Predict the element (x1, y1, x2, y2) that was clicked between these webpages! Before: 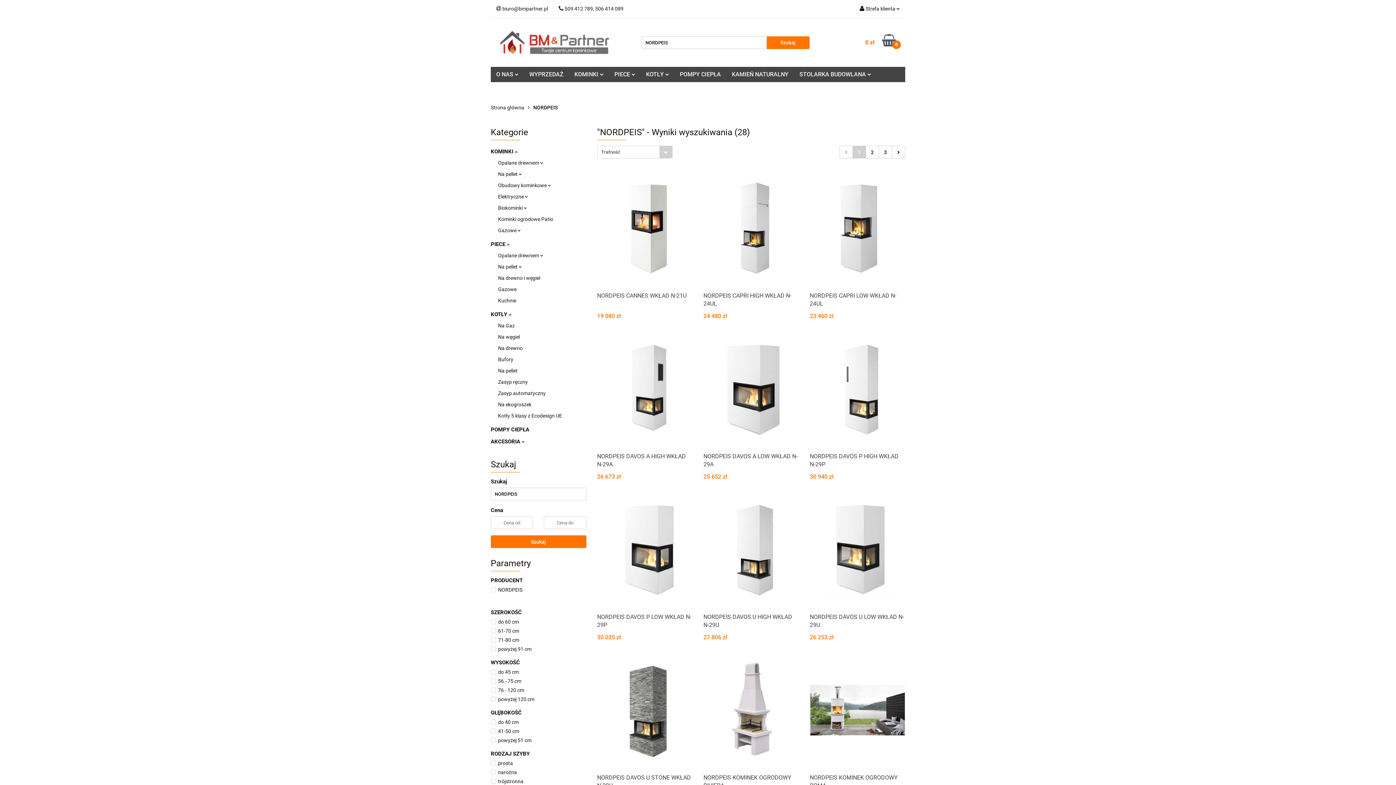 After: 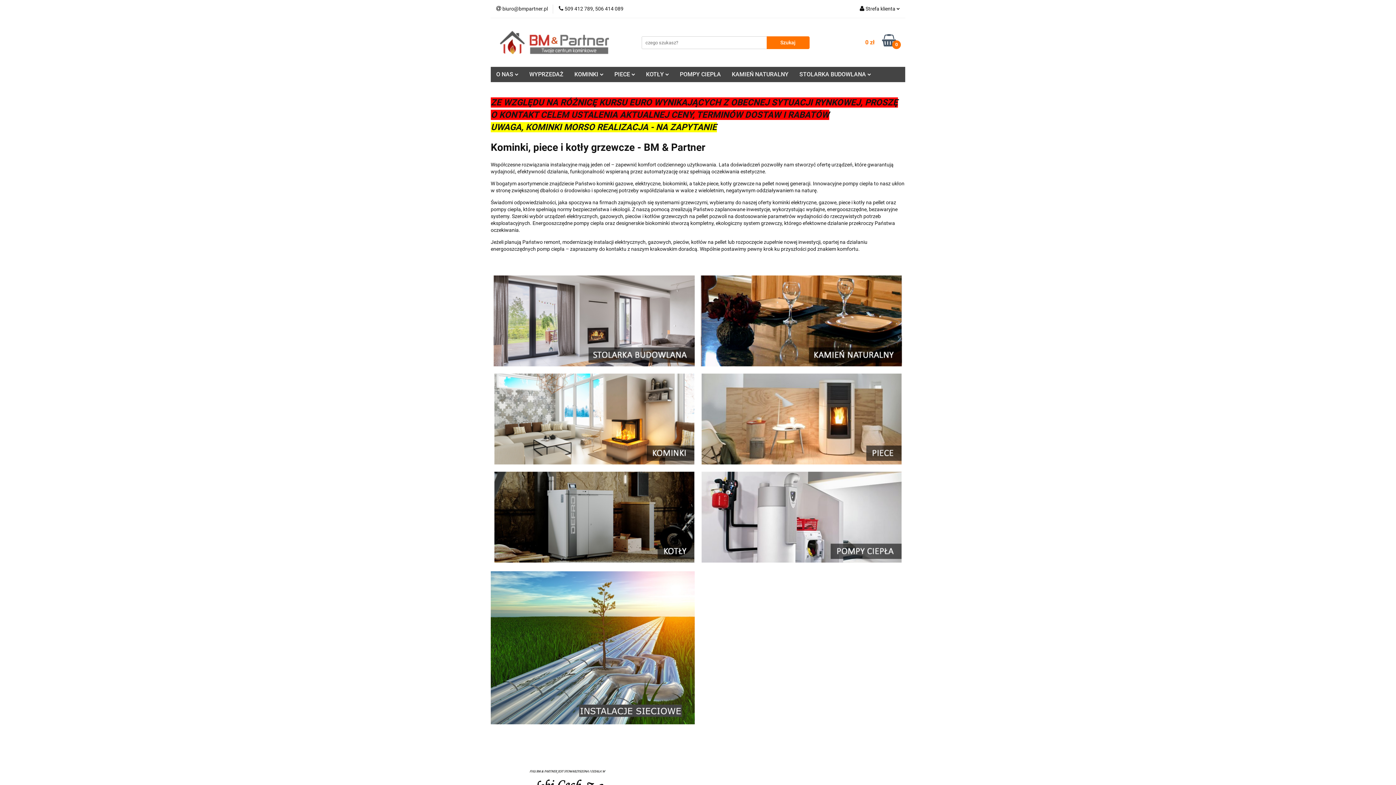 Action: label: Strona główna bbox: (490, 100, 524, 115)